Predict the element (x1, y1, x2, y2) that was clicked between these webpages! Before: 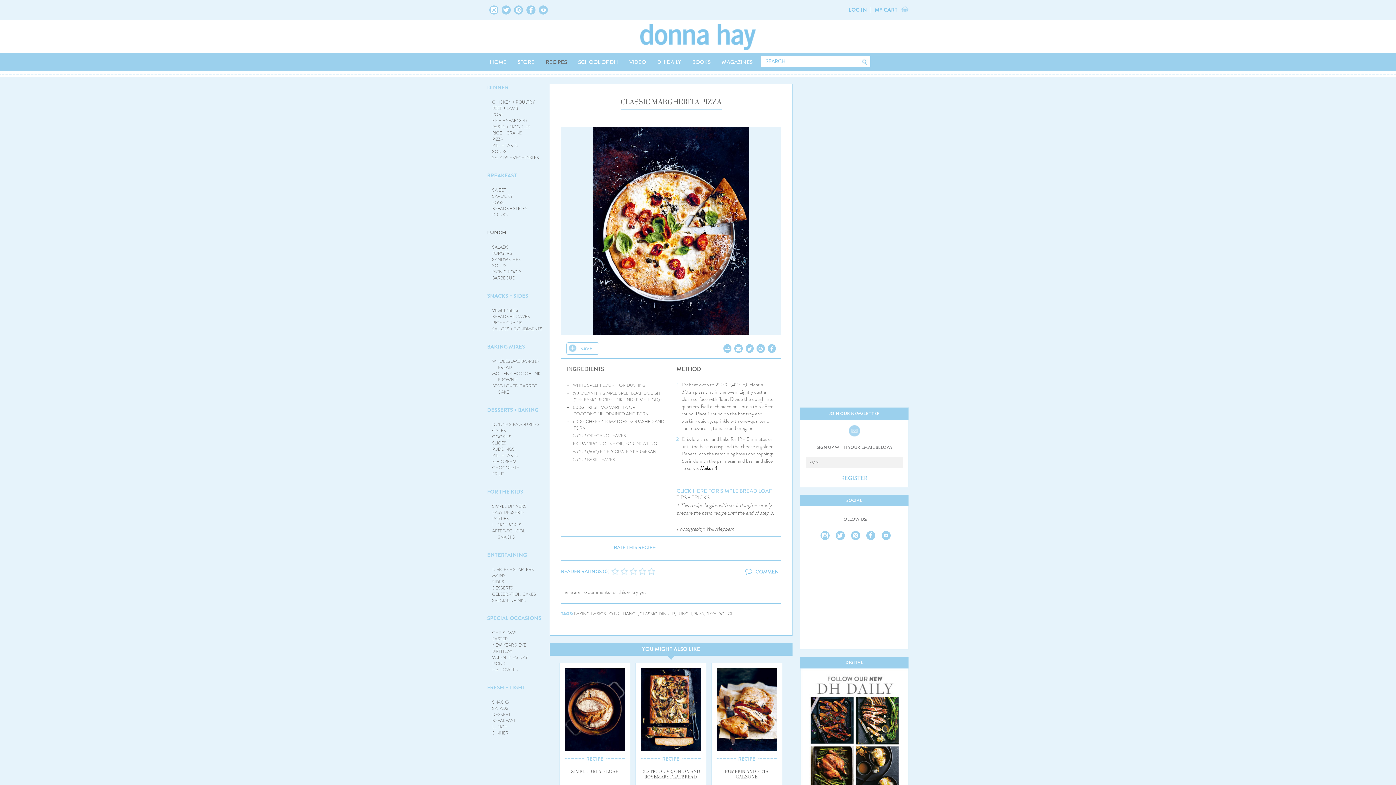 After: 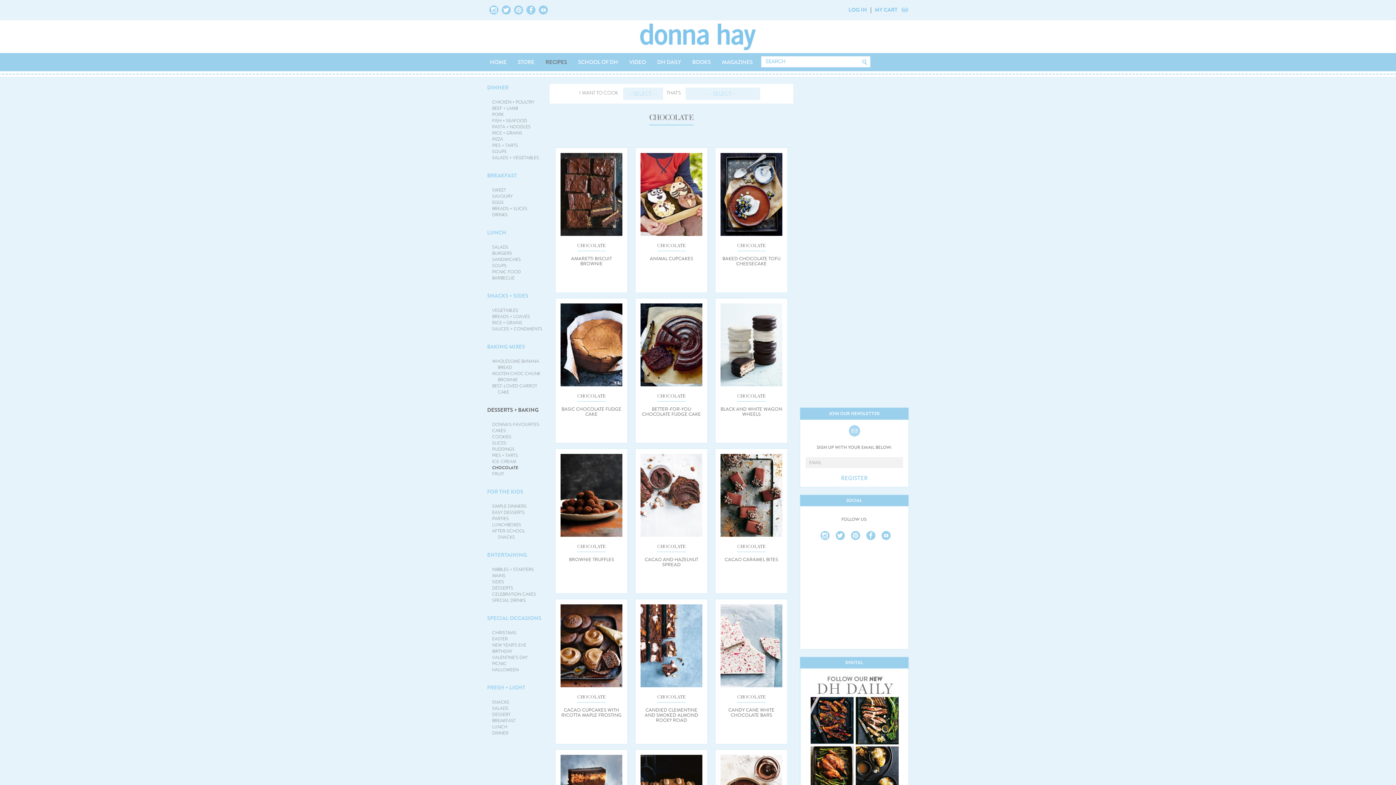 Action: bbox: (492, 464, 519, 471) label: CHOCOLATE